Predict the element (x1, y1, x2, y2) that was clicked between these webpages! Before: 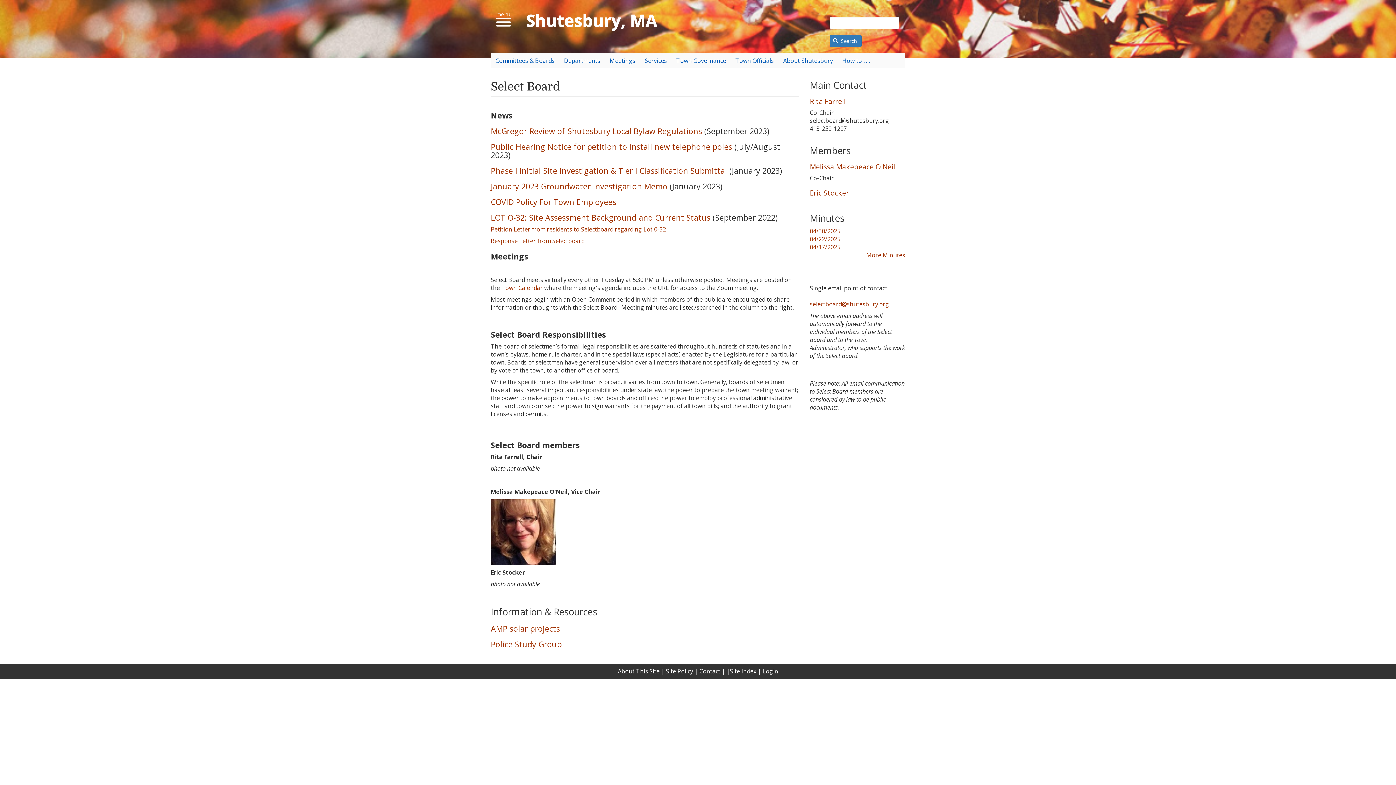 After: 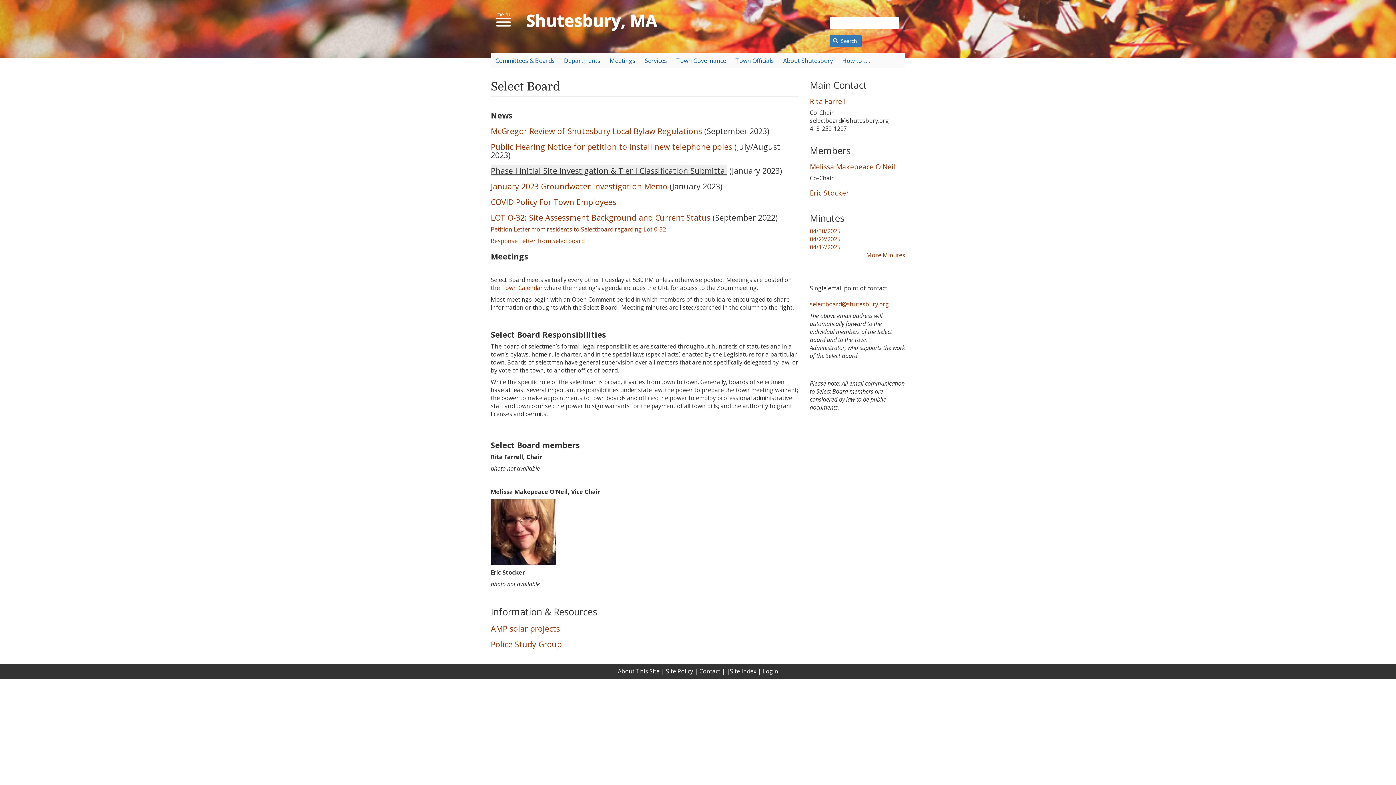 Action: bbox: (490, 165, 727, 175) label: Phase I Initial Site Investigation & Tier I Classification Submittal